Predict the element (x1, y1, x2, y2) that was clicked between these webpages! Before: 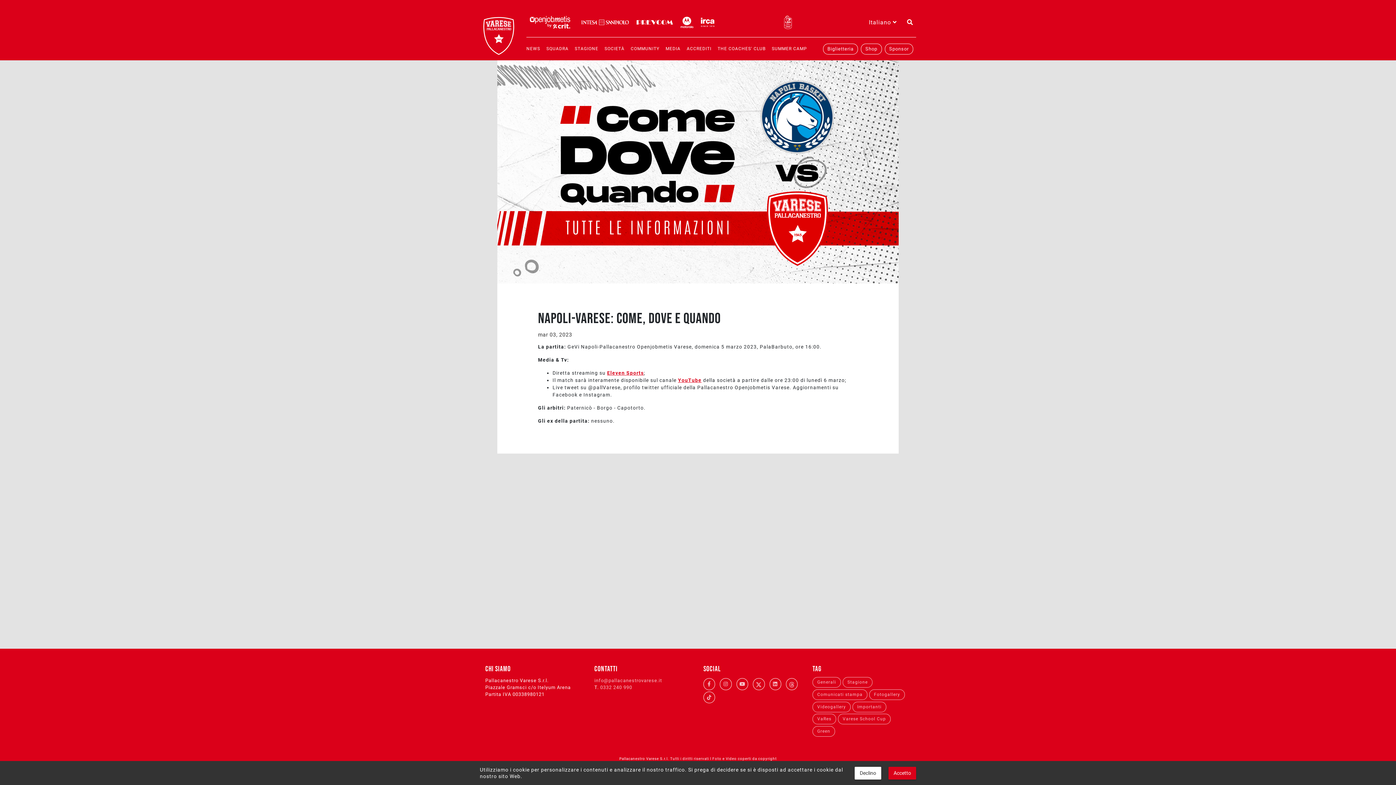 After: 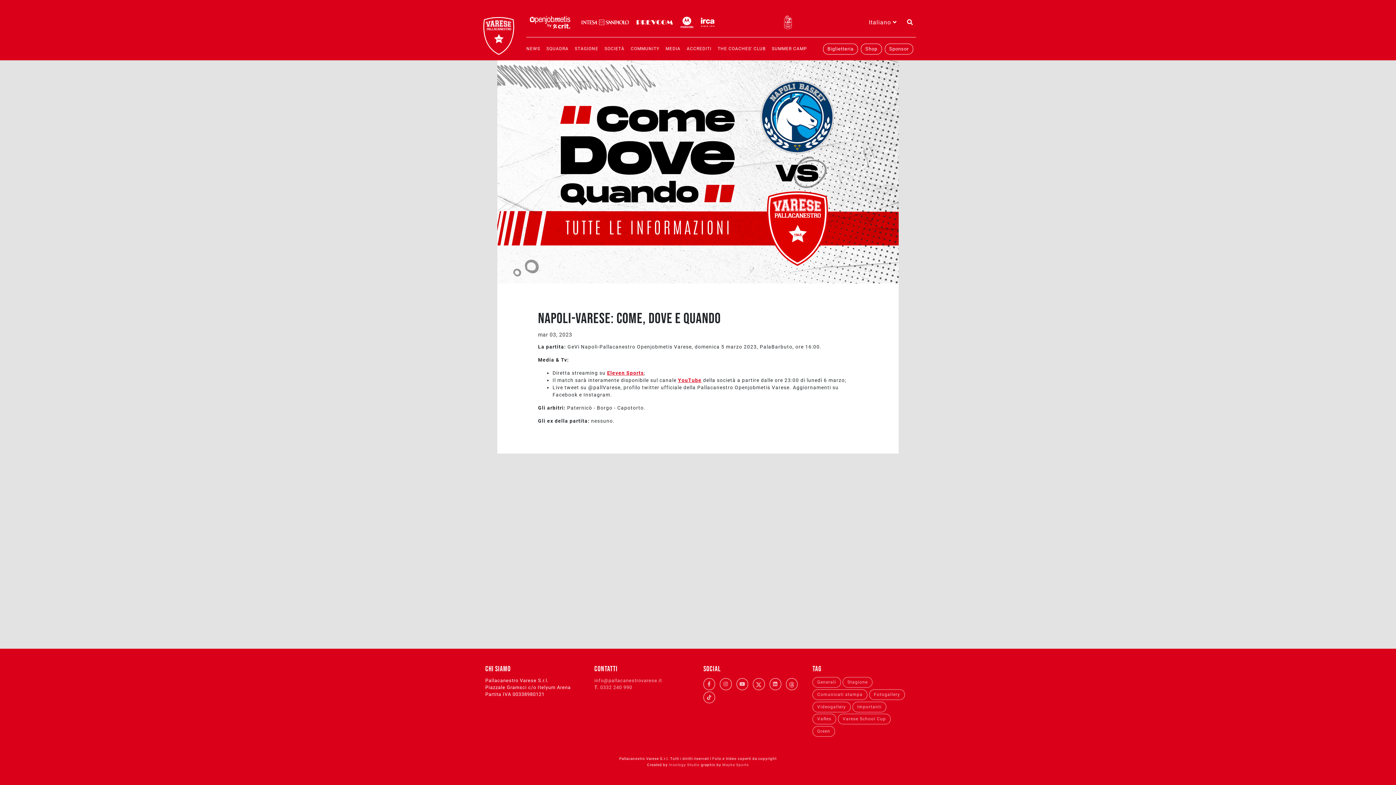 Action: bbox: (888, 767, 916, 779) label: Accetto